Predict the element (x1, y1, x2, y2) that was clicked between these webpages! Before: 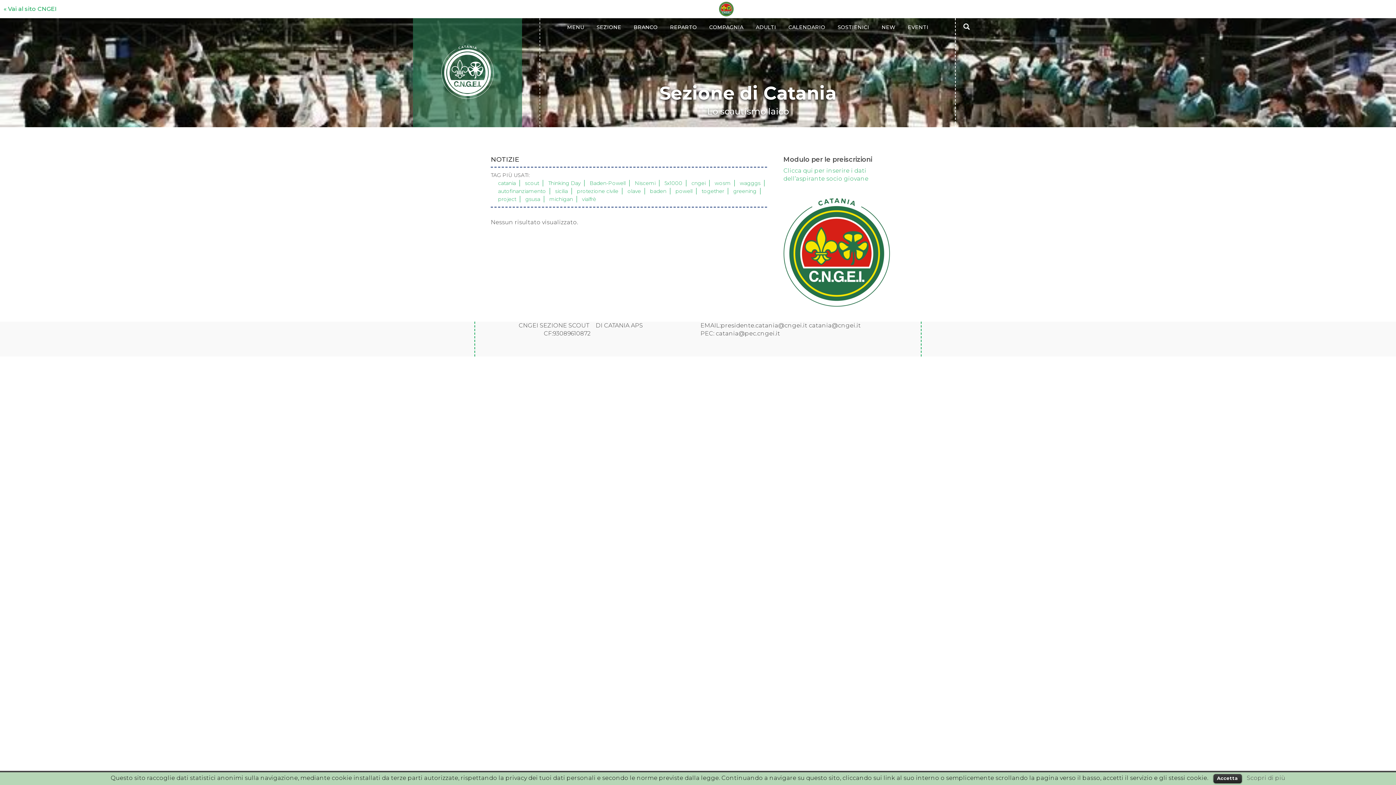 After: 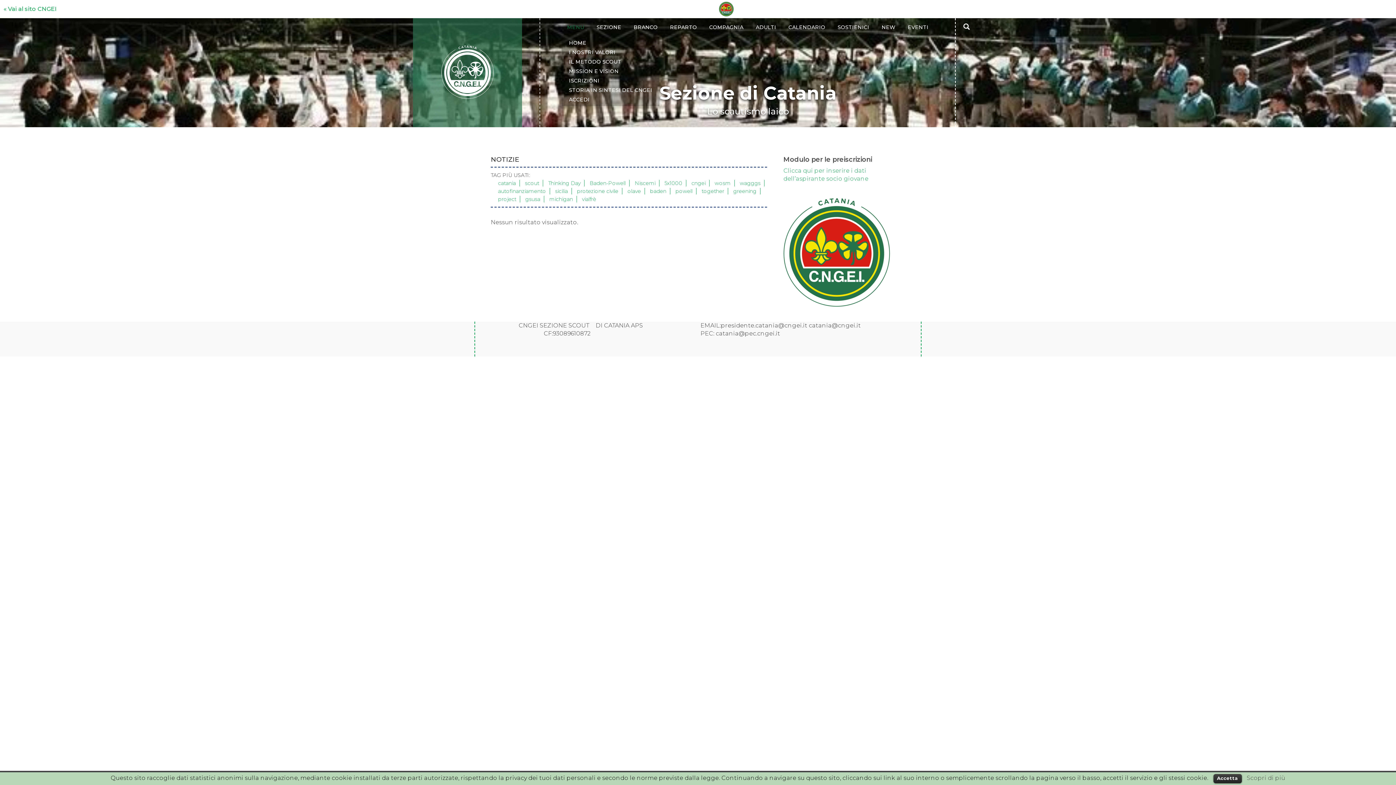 Action: bbox: (561, 18, 589, 36) label: MENU